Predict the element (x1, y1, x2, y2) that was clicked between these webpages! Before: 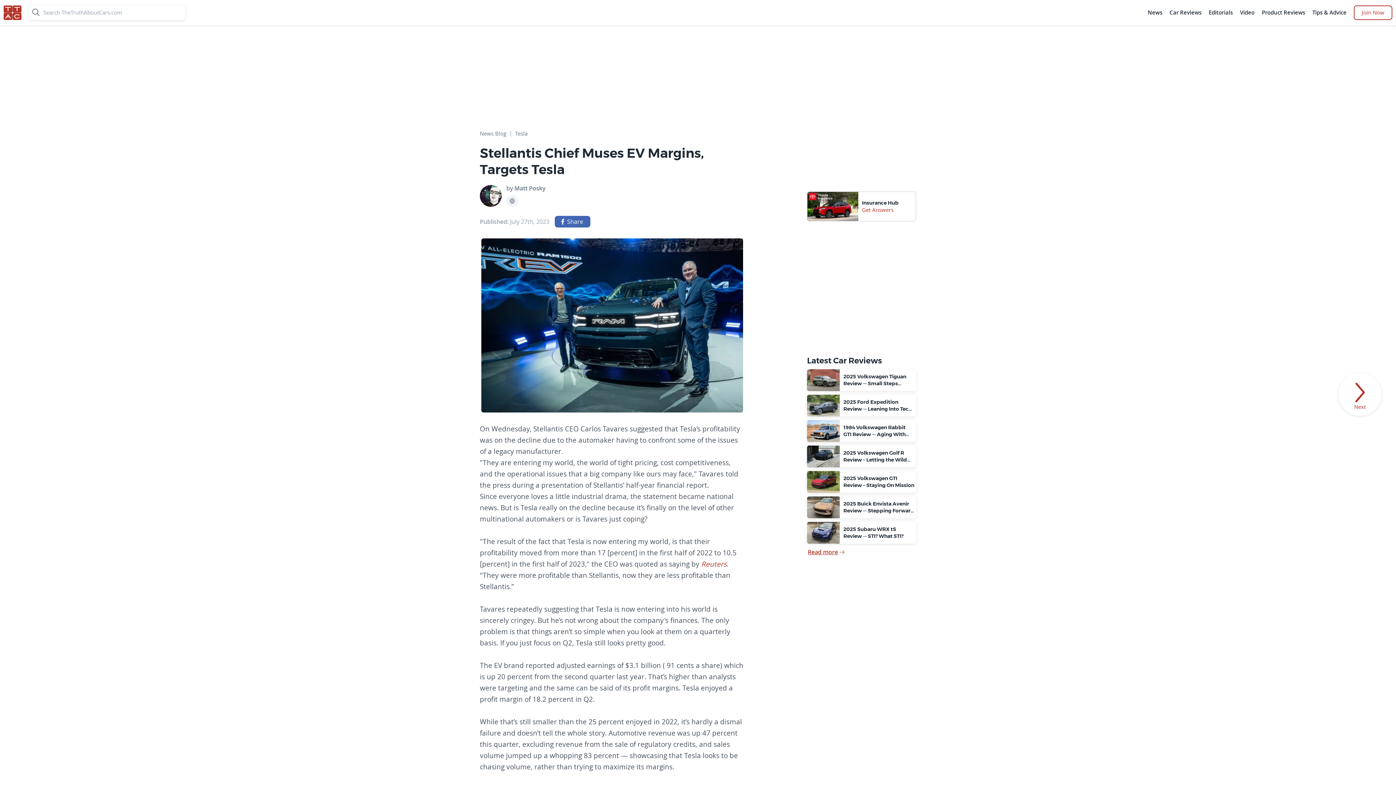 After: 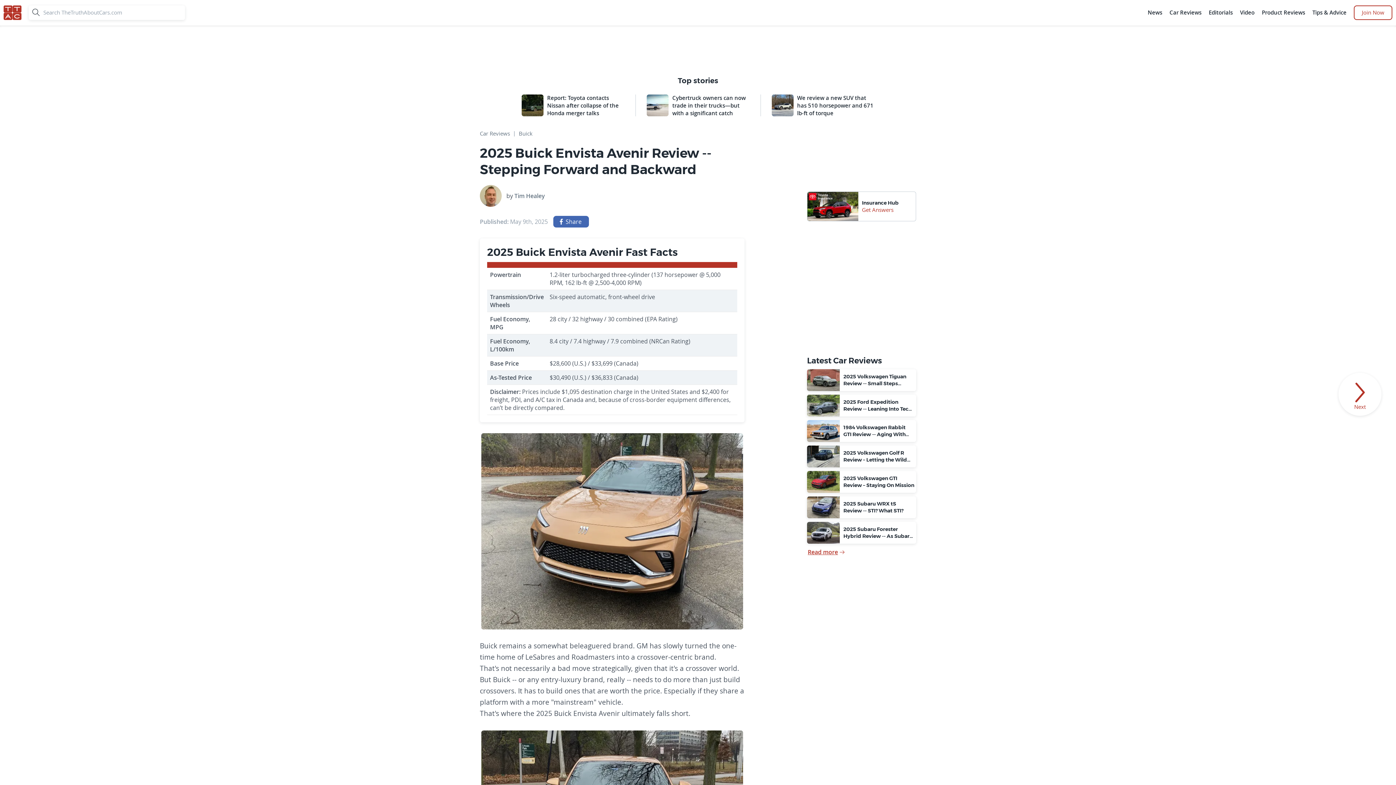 Action: label: 2025 Buick Envista Avenir Review -- Stepping Forward and Backward bbox: (807, 496, 916, 518)